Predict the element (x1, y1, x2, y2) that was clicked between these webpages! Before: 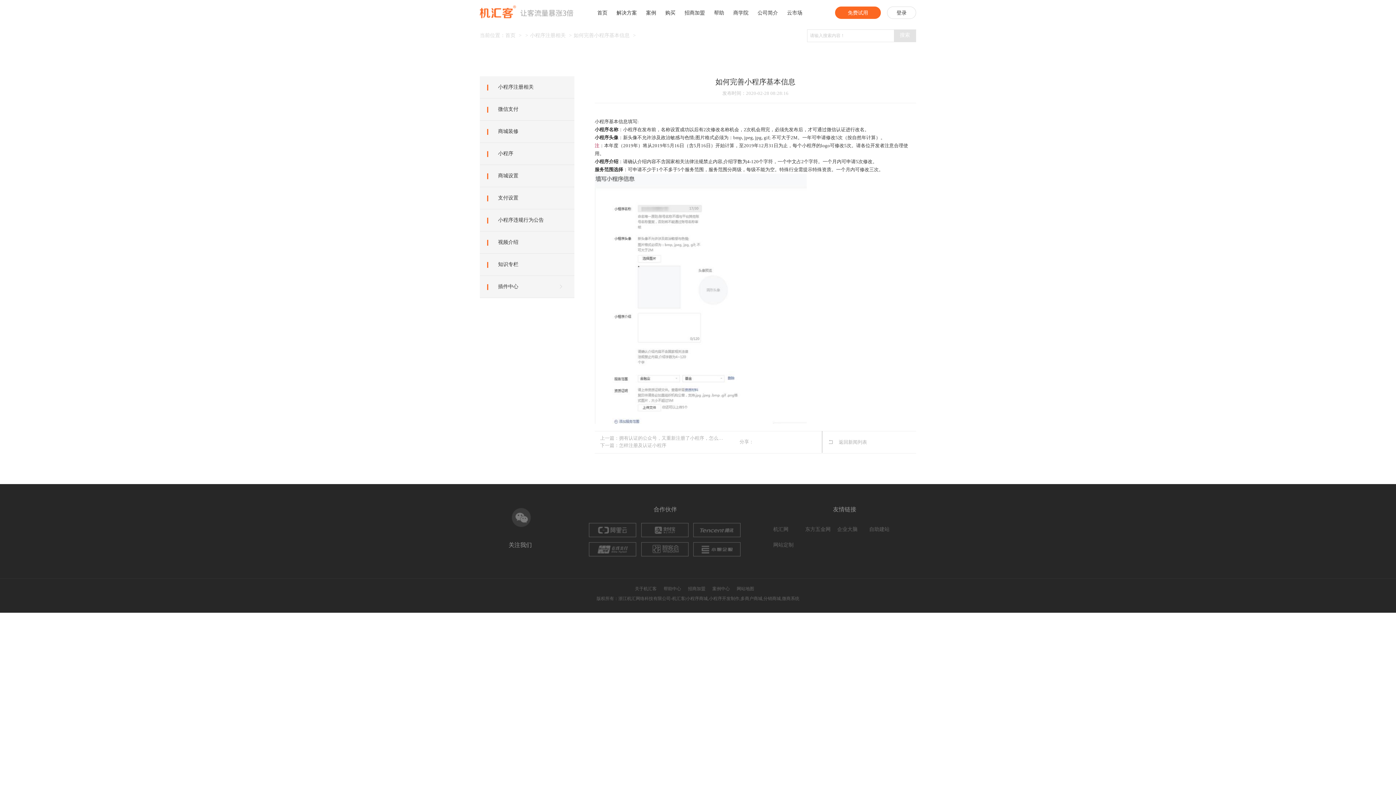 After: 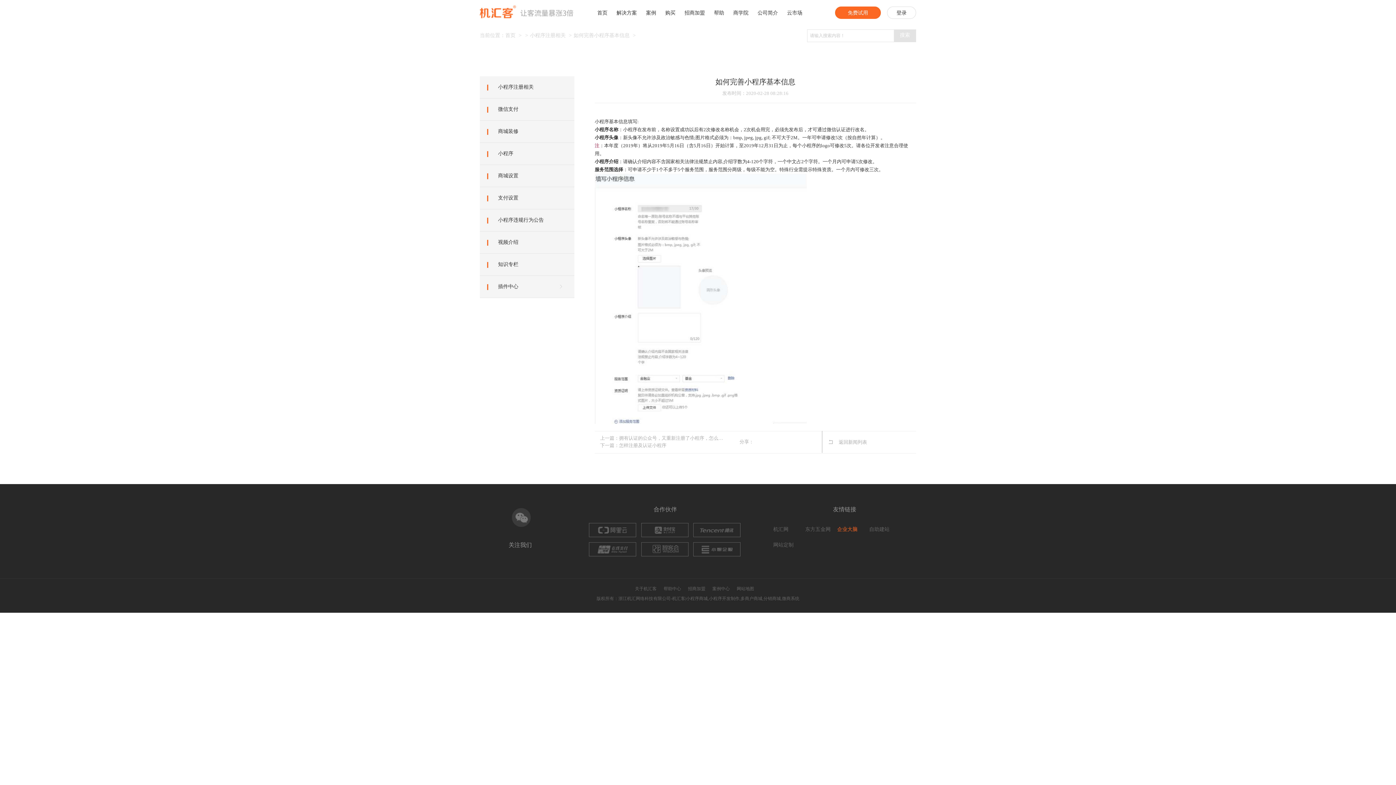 Action: bbox: (837, 526, 857, 532) label: 企业大脑